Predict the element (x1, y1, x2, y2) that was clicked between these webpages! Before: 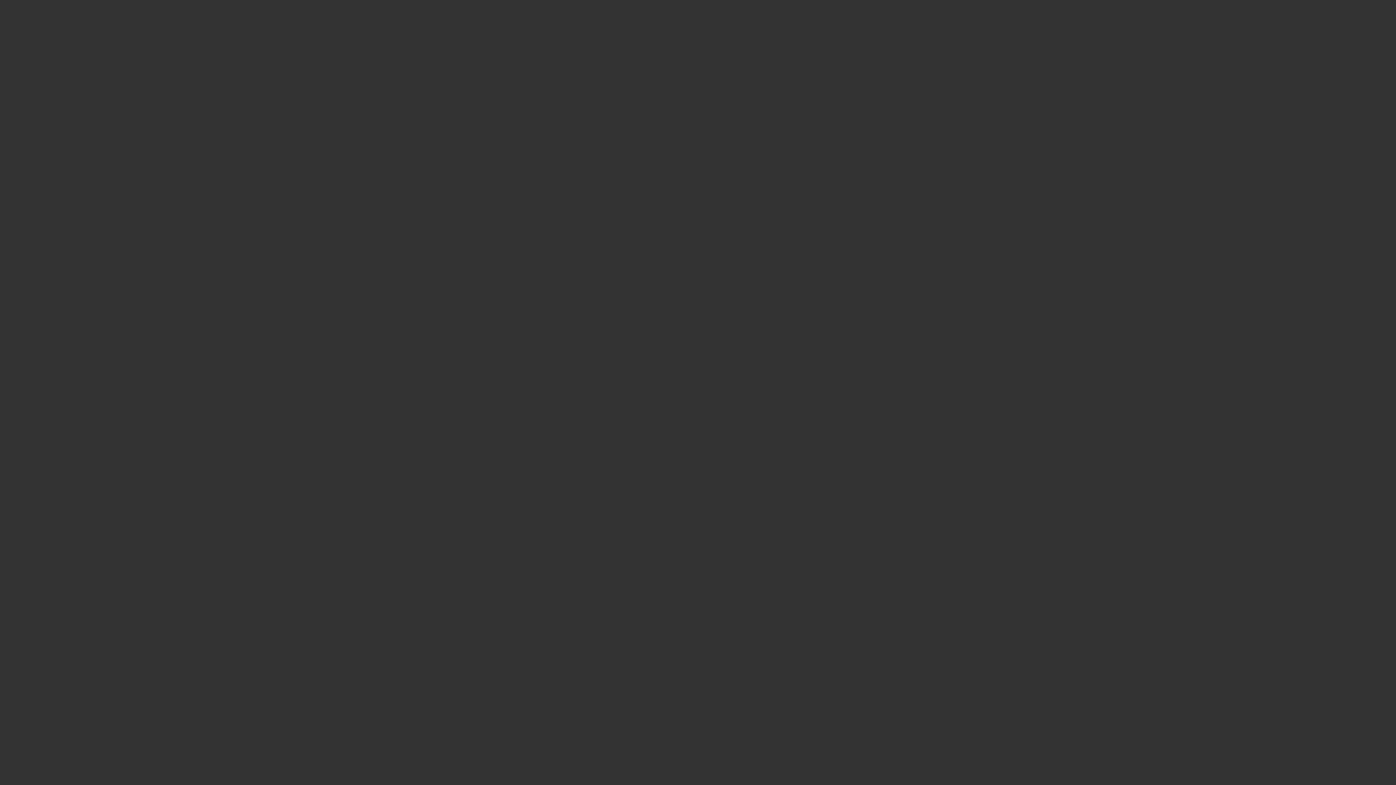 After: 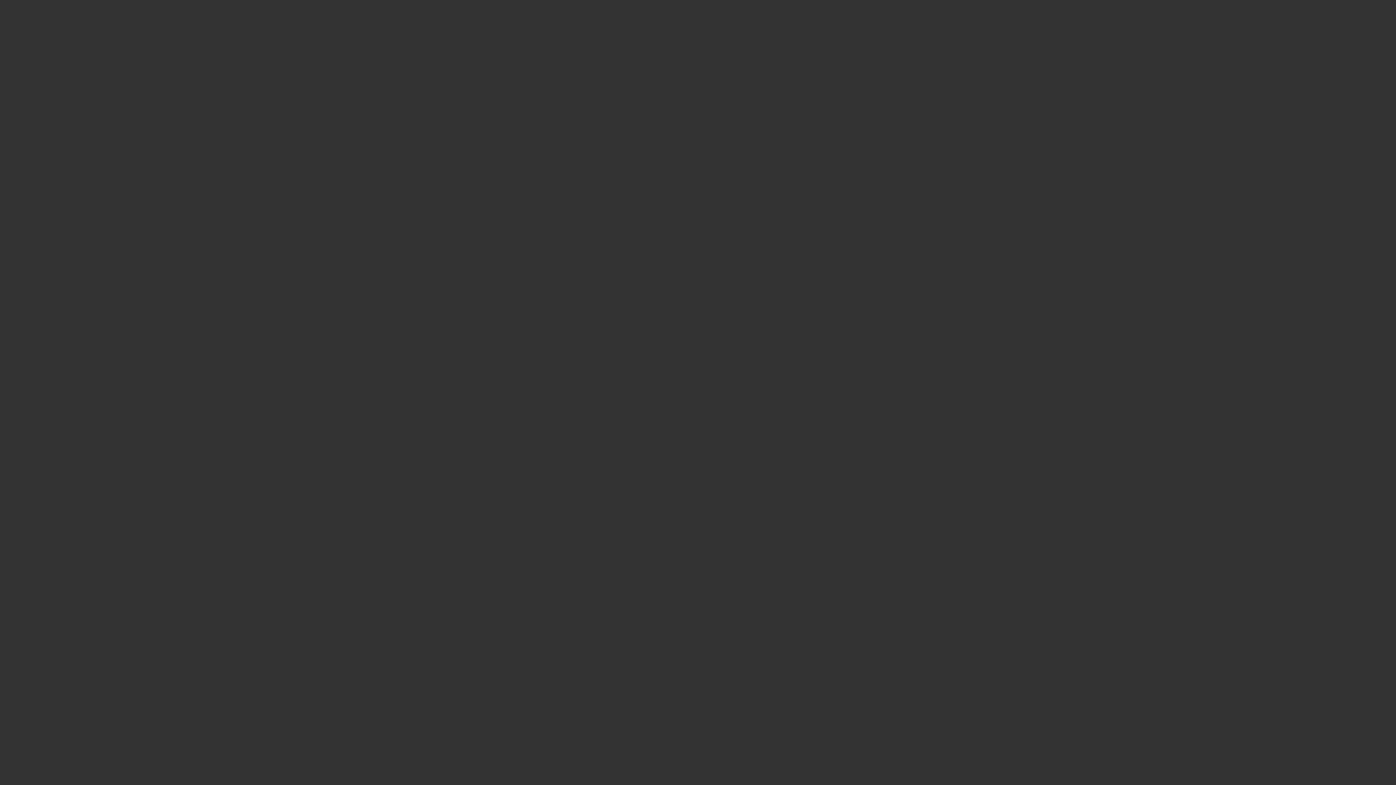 Action: label: 20時オープン 月例イベント ネストの夜 ＆ ポールダンス bbox: (608, 42, 911, 73)